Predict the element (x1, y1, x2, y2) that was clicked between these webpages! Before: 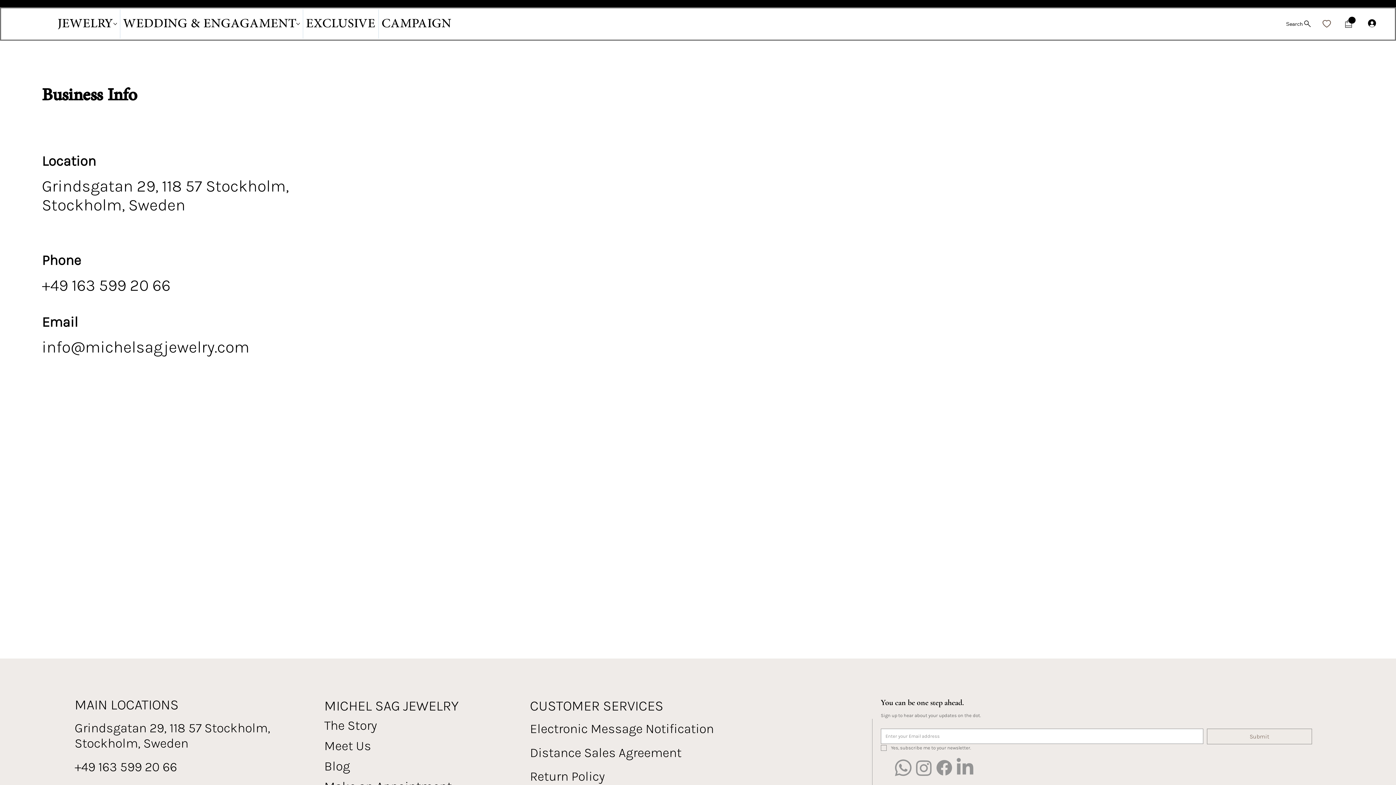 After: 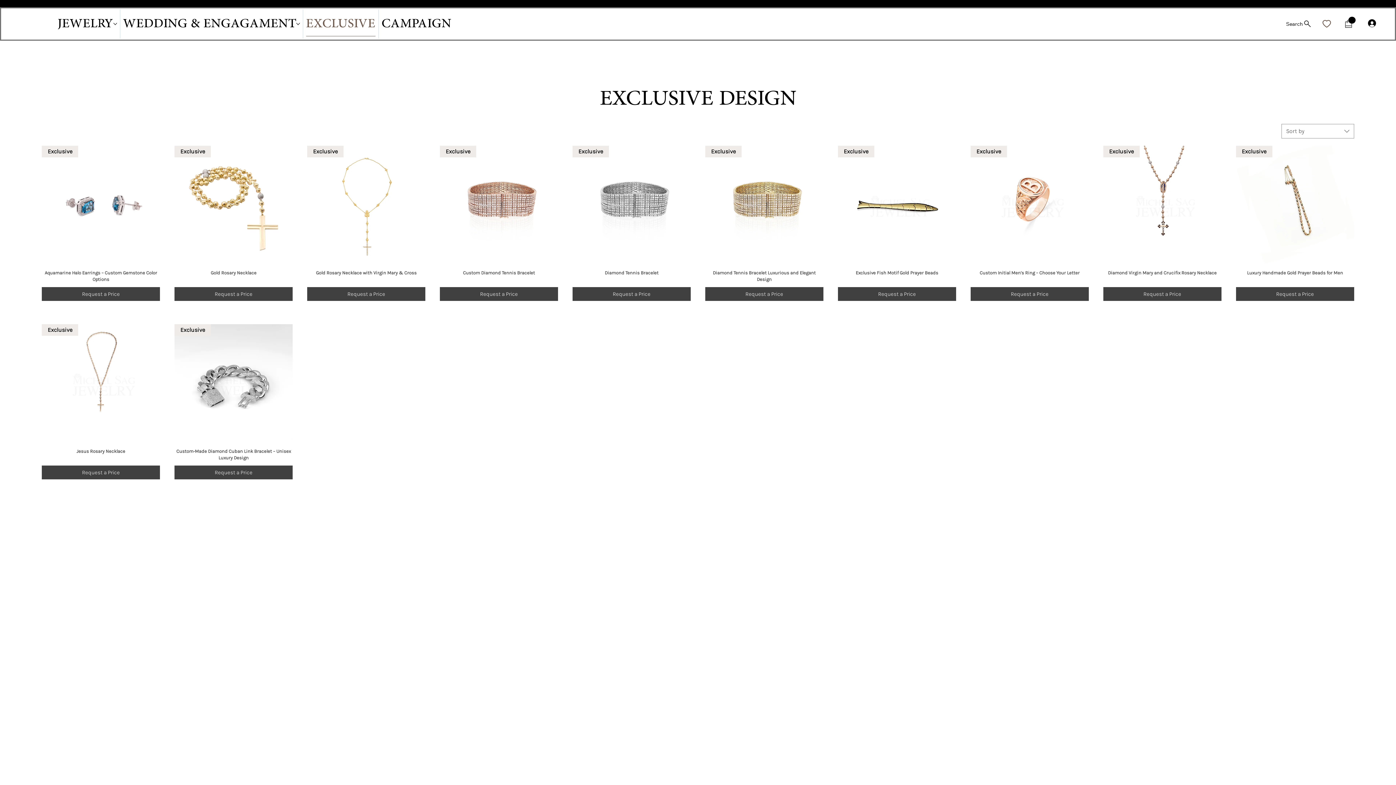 Action: bbox: (306, 11, 375, 36) label: EXCLUSIVE